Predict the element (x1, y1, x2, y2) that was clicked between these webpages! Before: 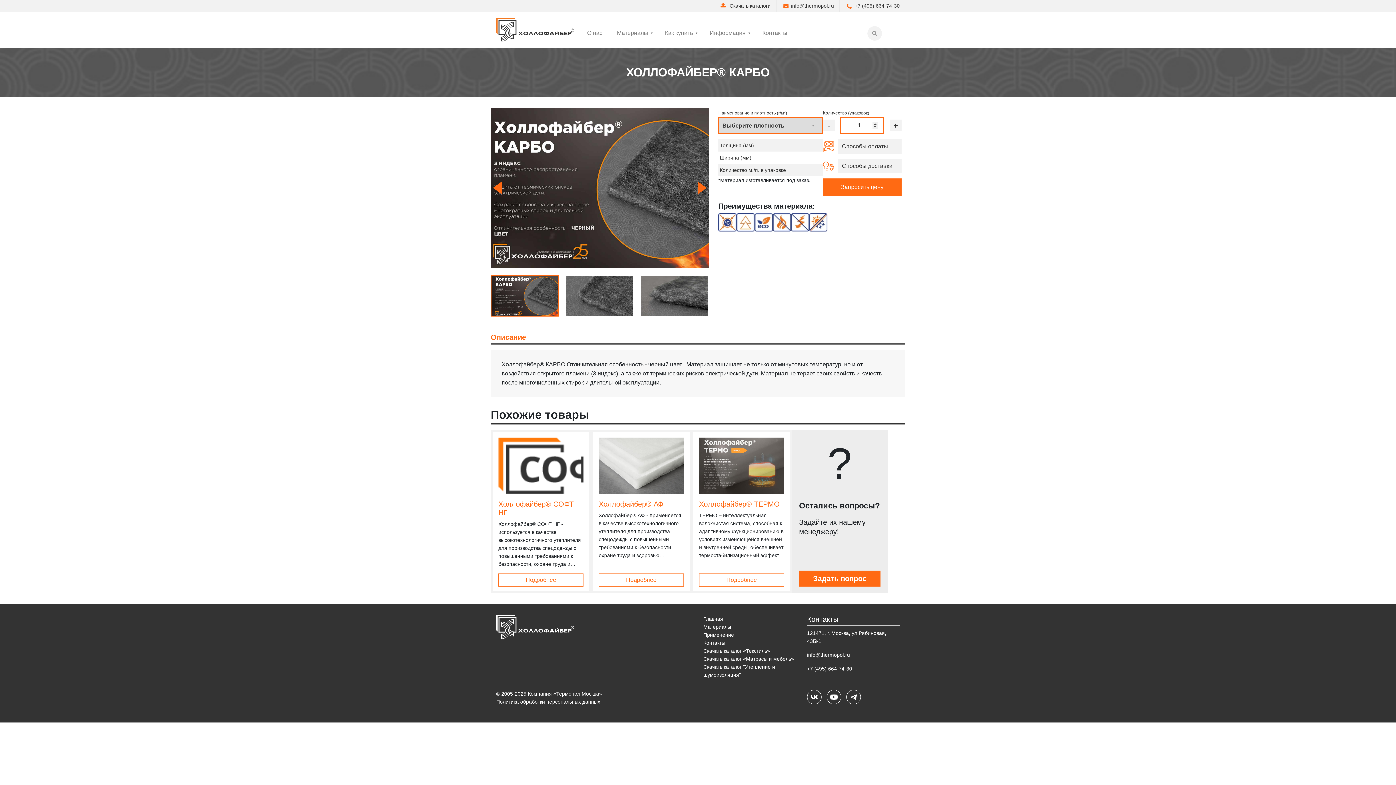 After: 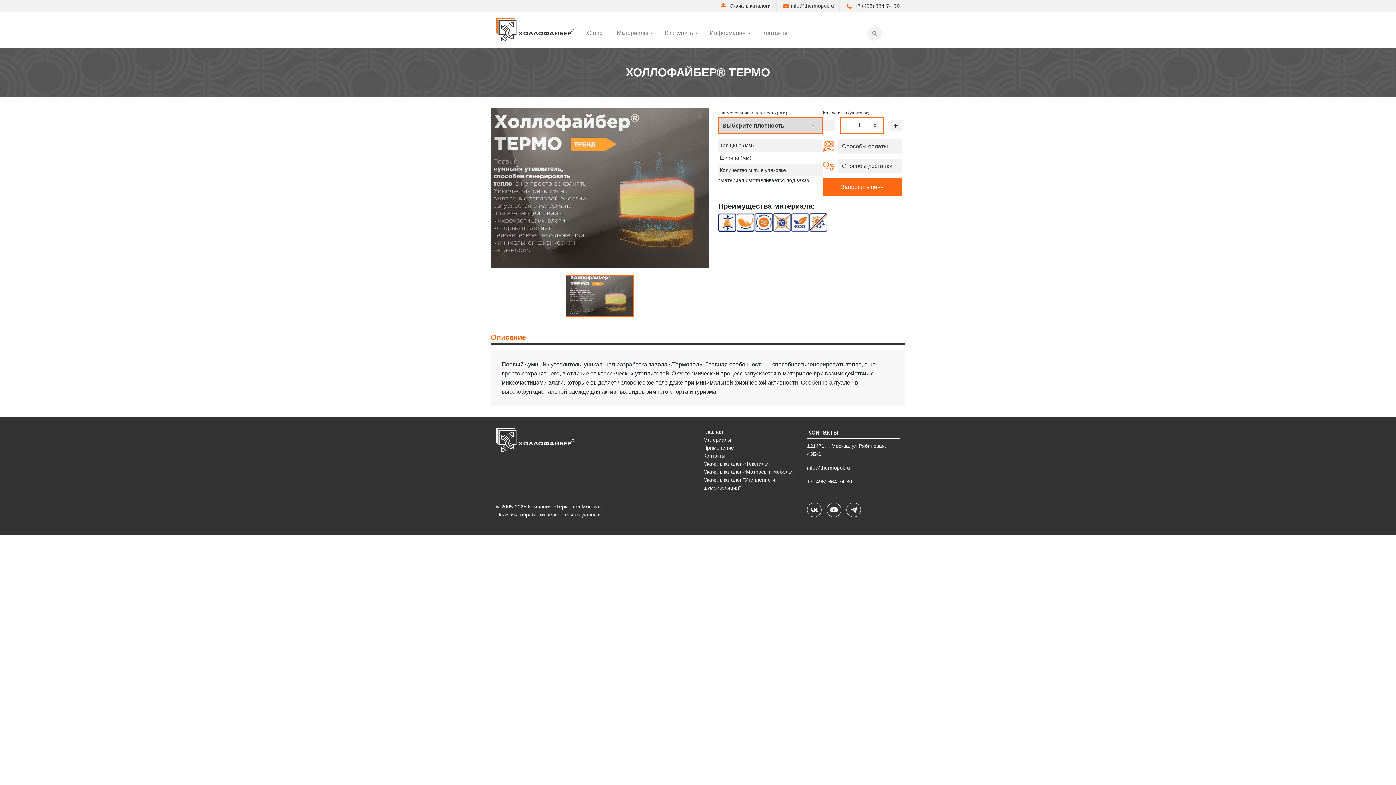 Action: label: Подробнее bbox: (699, 573, 784, 586)